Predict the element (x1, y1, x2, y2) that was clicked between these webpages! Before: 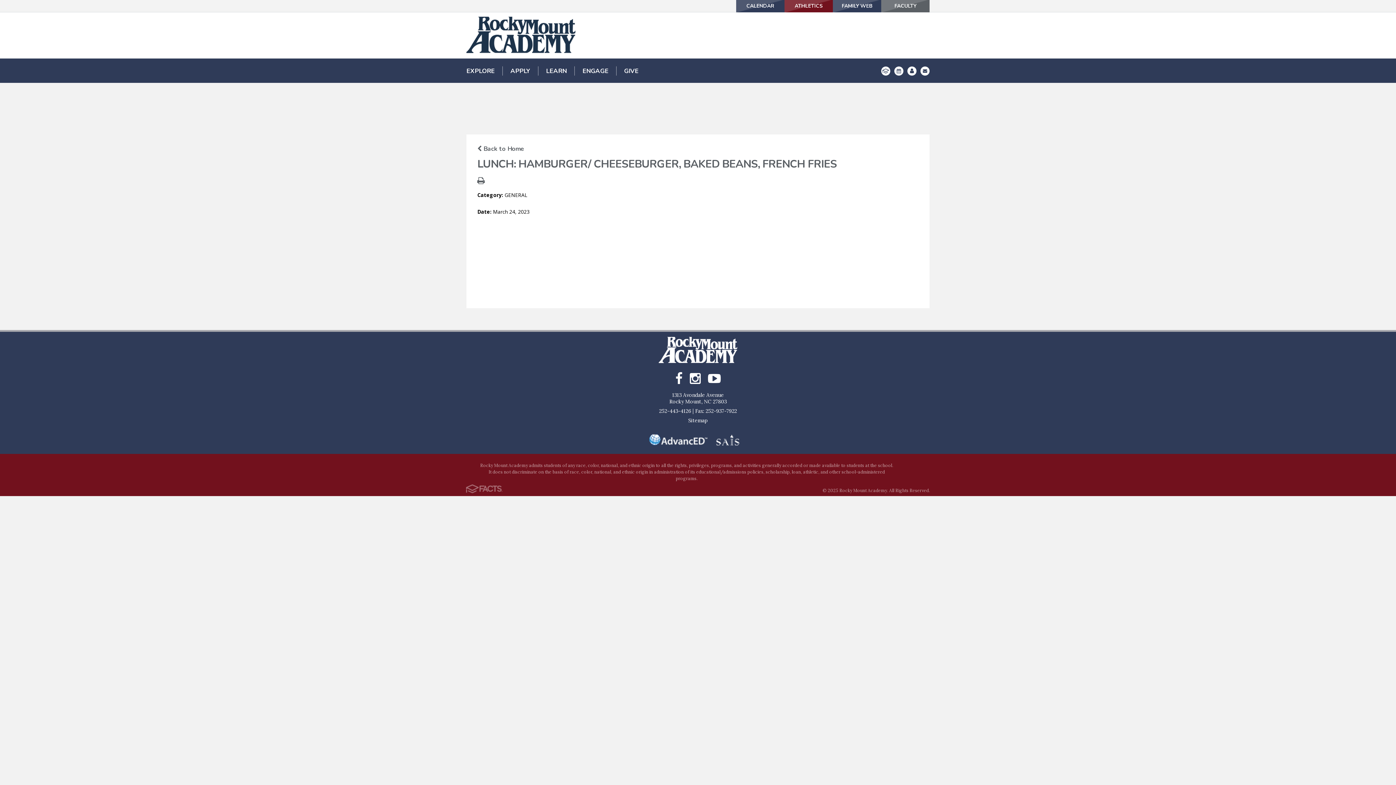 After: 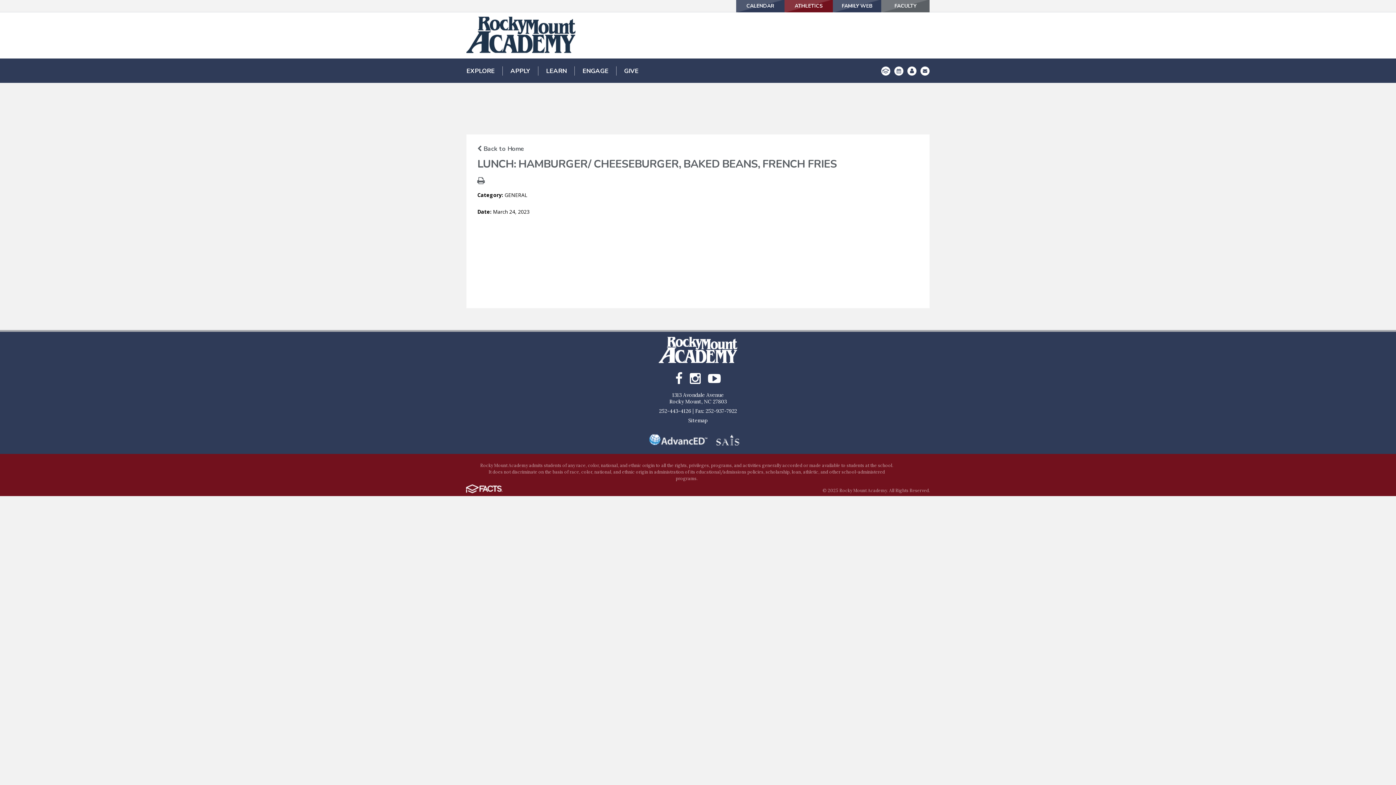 Action: bbox: (466, 484, 502, 494)